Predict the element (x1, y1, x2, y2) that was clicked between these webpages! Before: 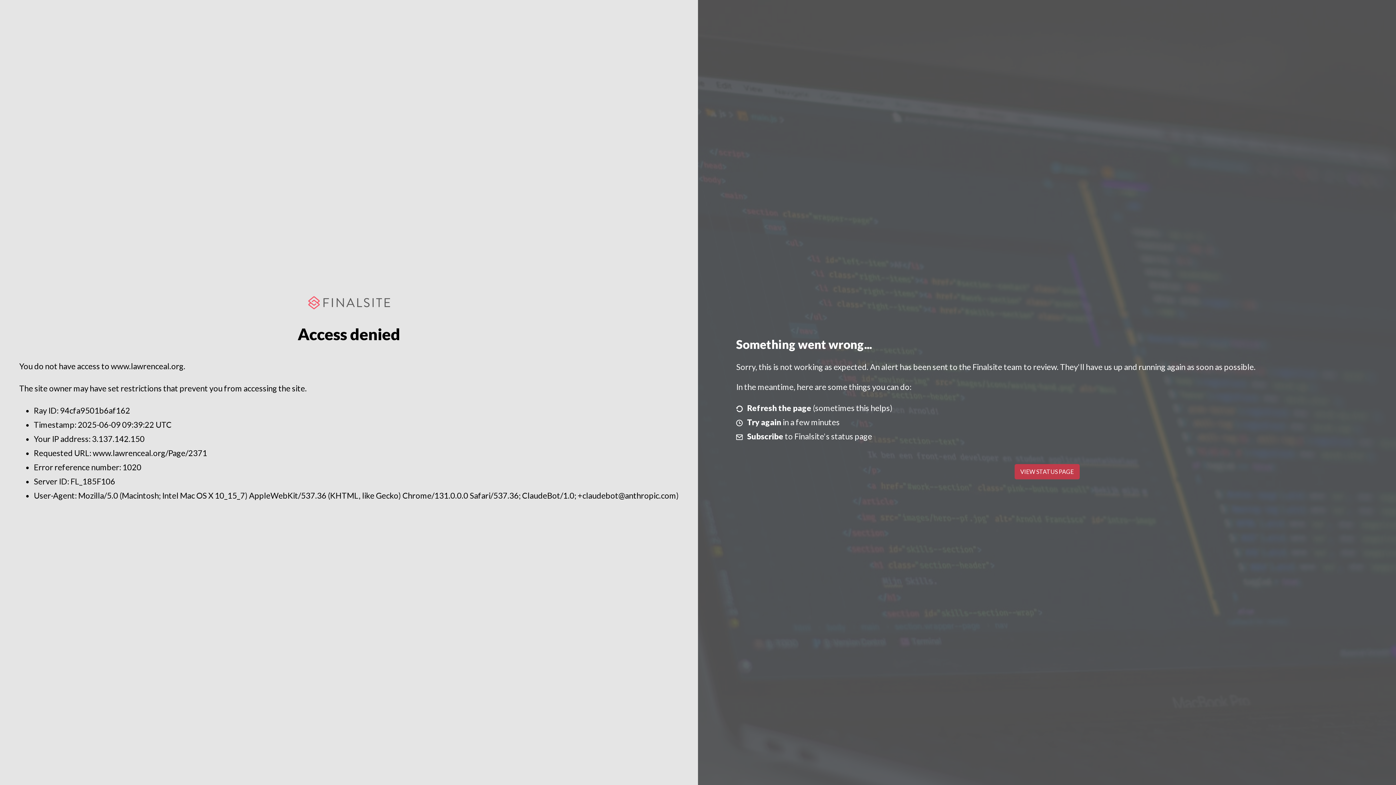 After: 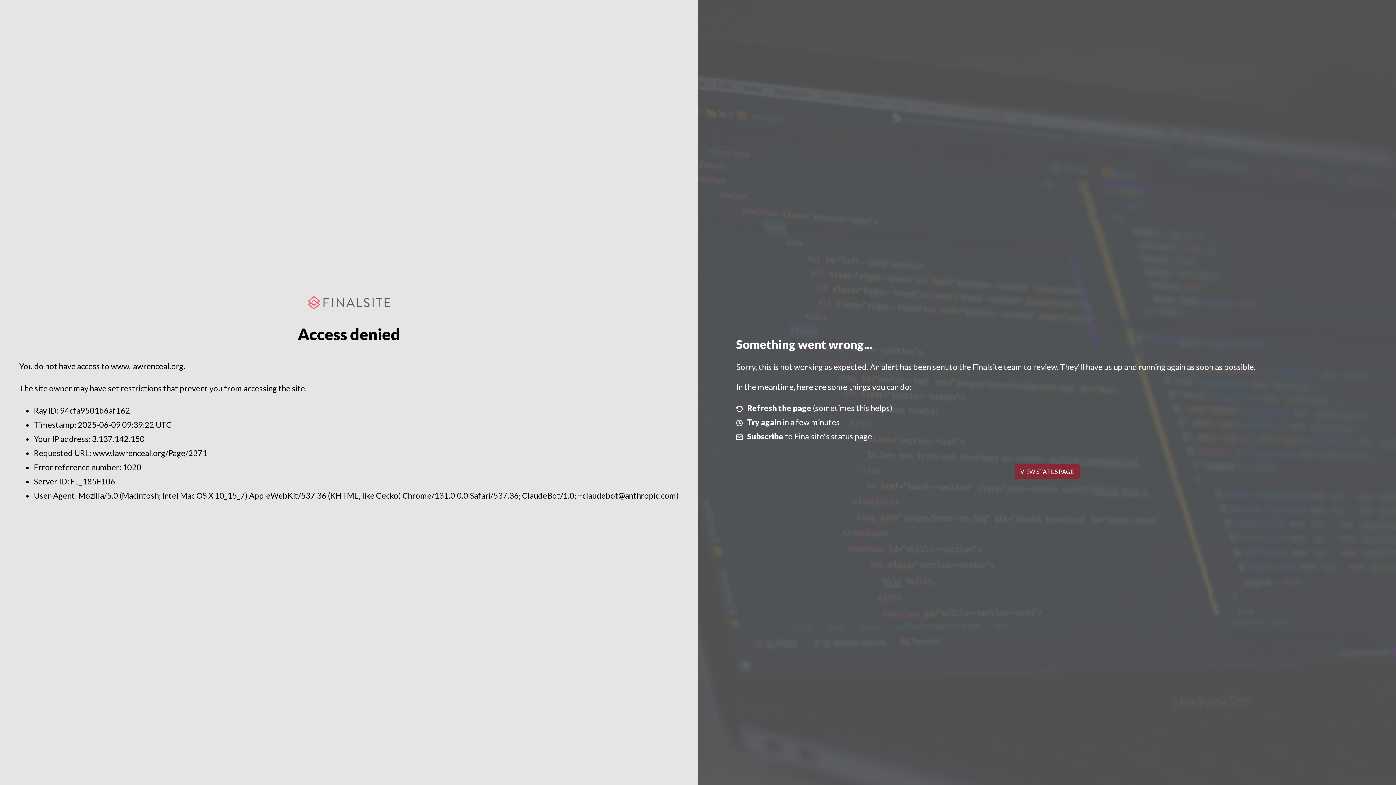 Action: label: VIEW STATUS PAGE bbox: (1014, 464, 1079, 479)